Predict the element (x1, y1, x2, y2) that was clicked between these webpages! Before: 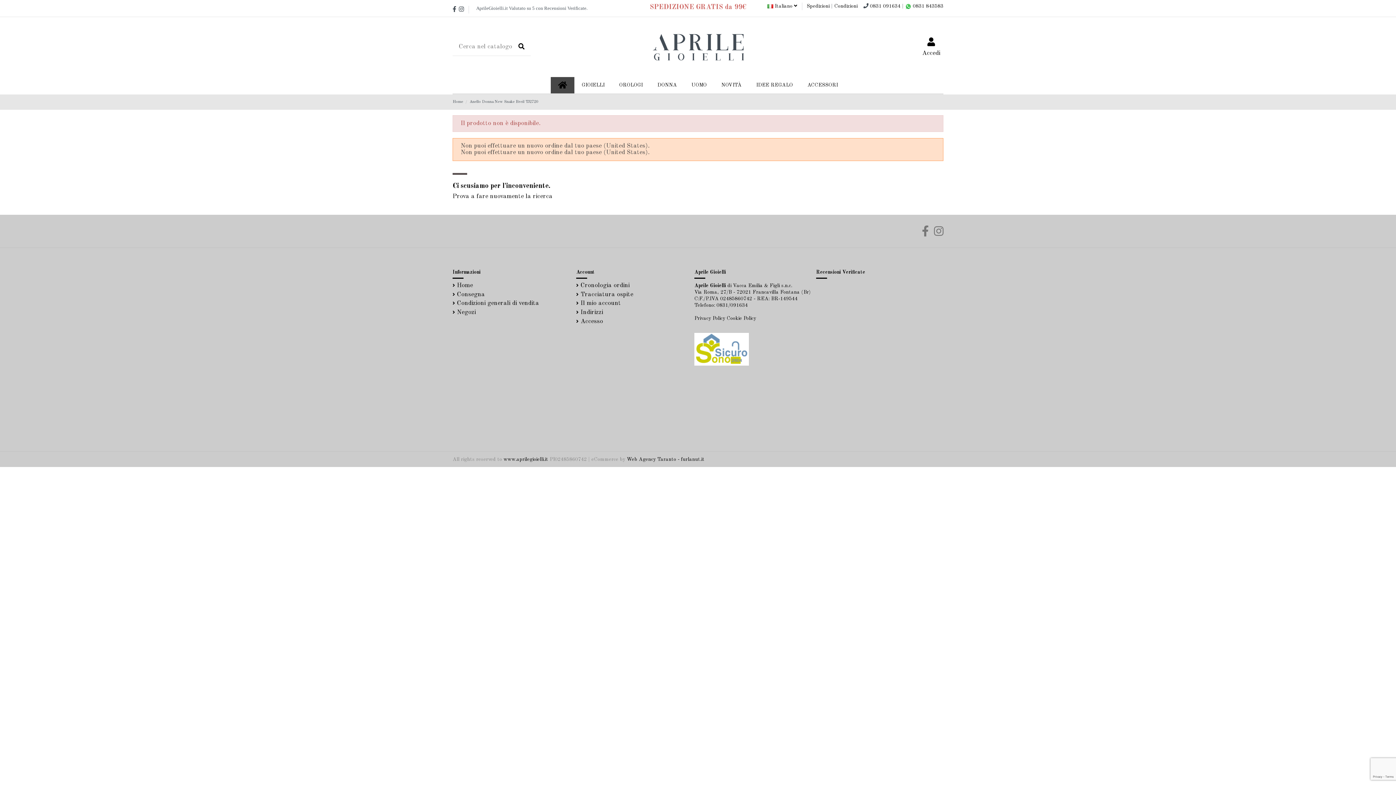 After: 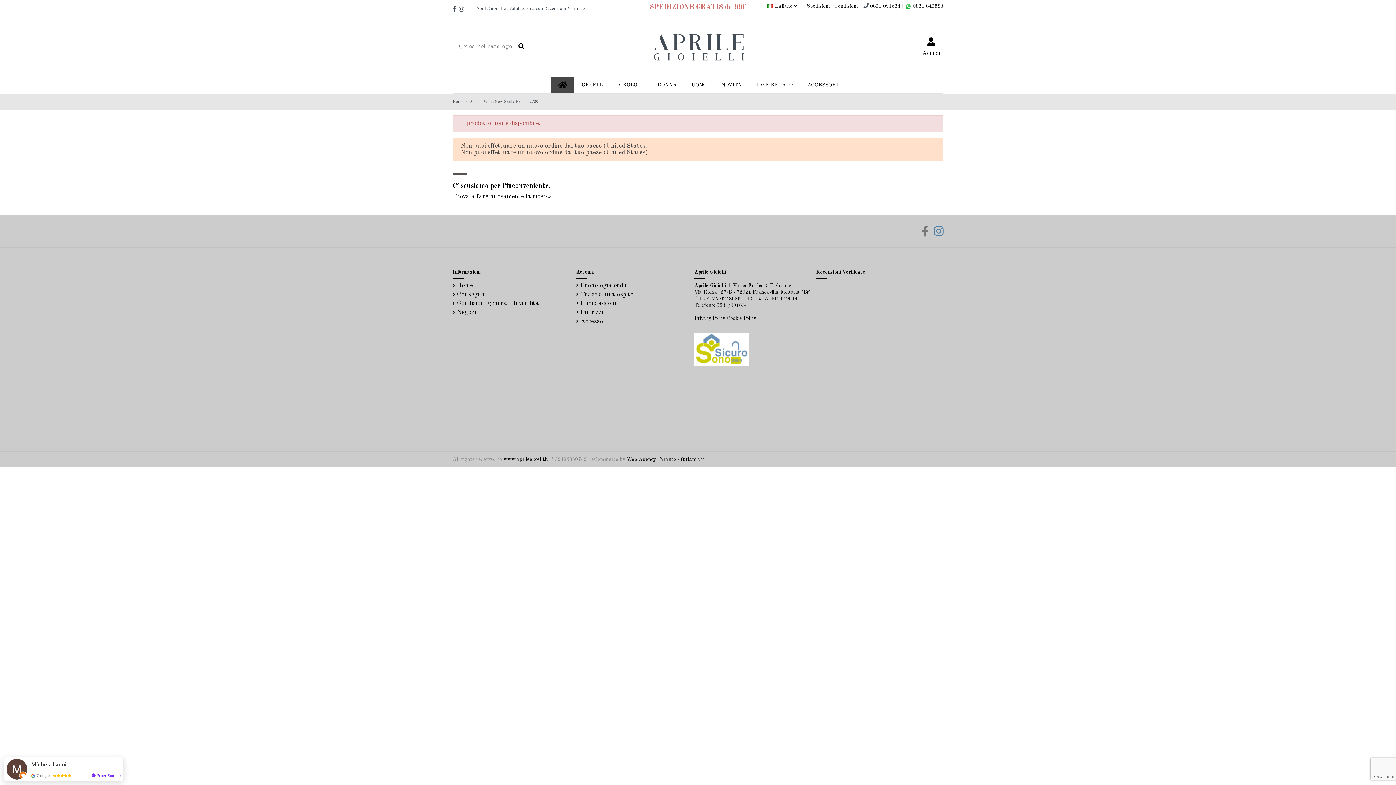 Action: bbox: (934, 226, 943, 237)